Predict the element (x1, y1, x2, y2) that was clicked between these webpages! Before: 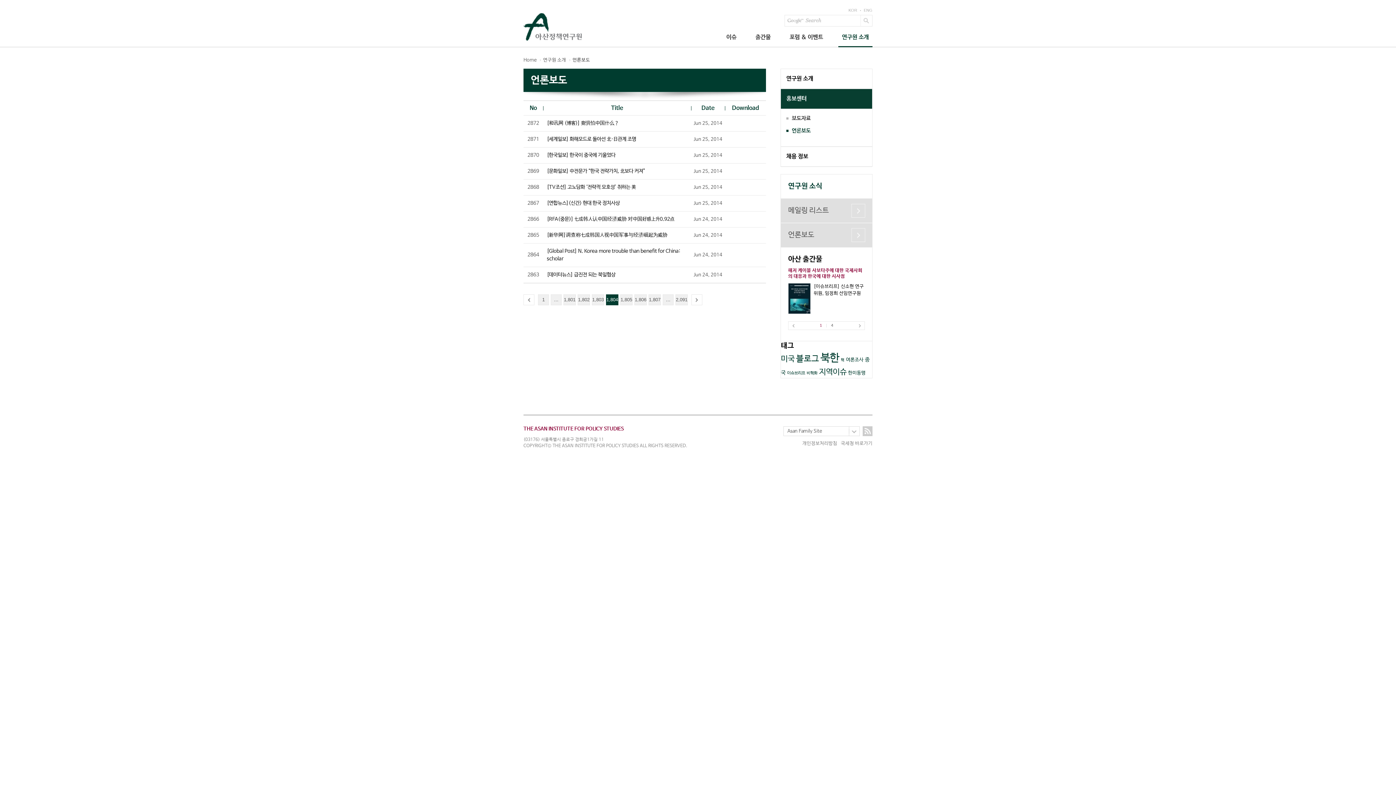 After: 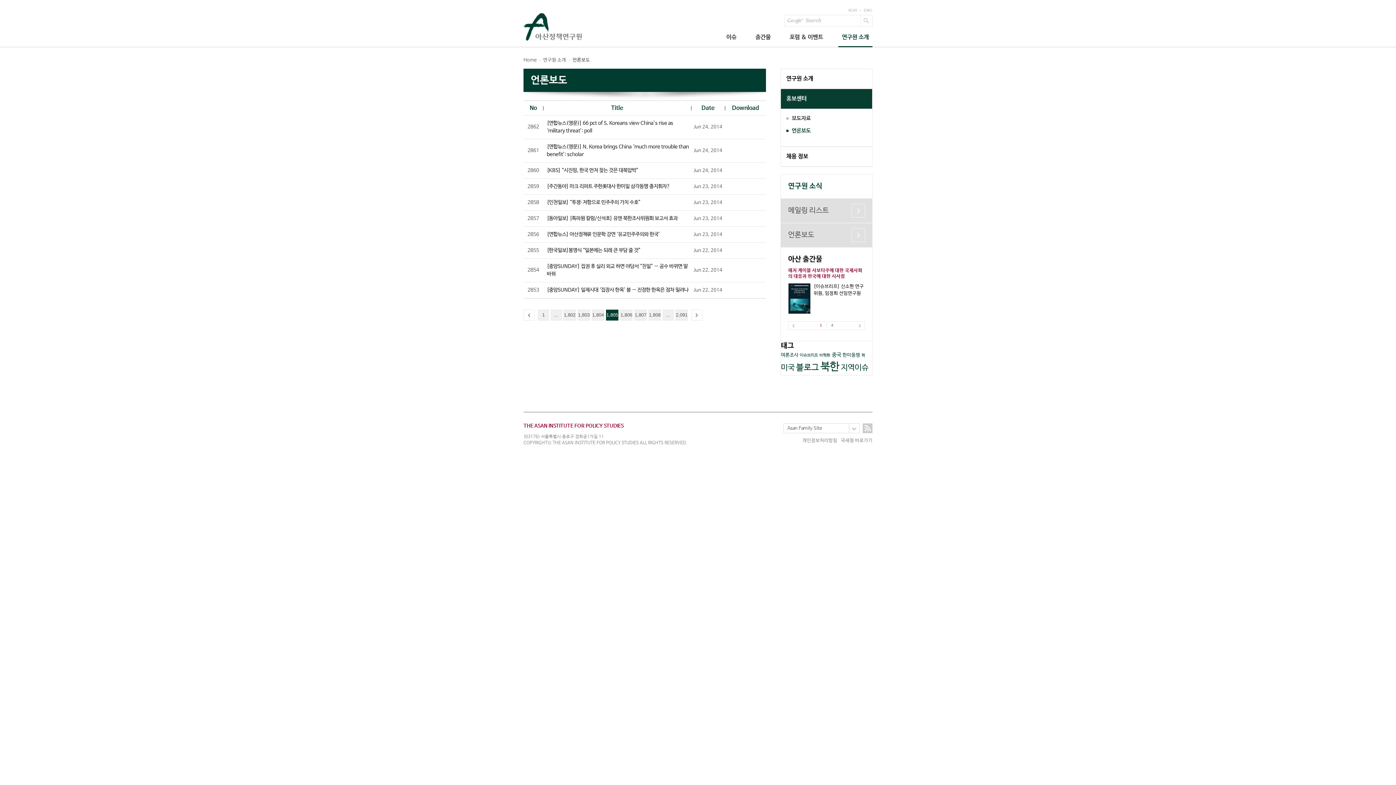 Action: bbox: (691, 294, 702, 305) label: 다음 »